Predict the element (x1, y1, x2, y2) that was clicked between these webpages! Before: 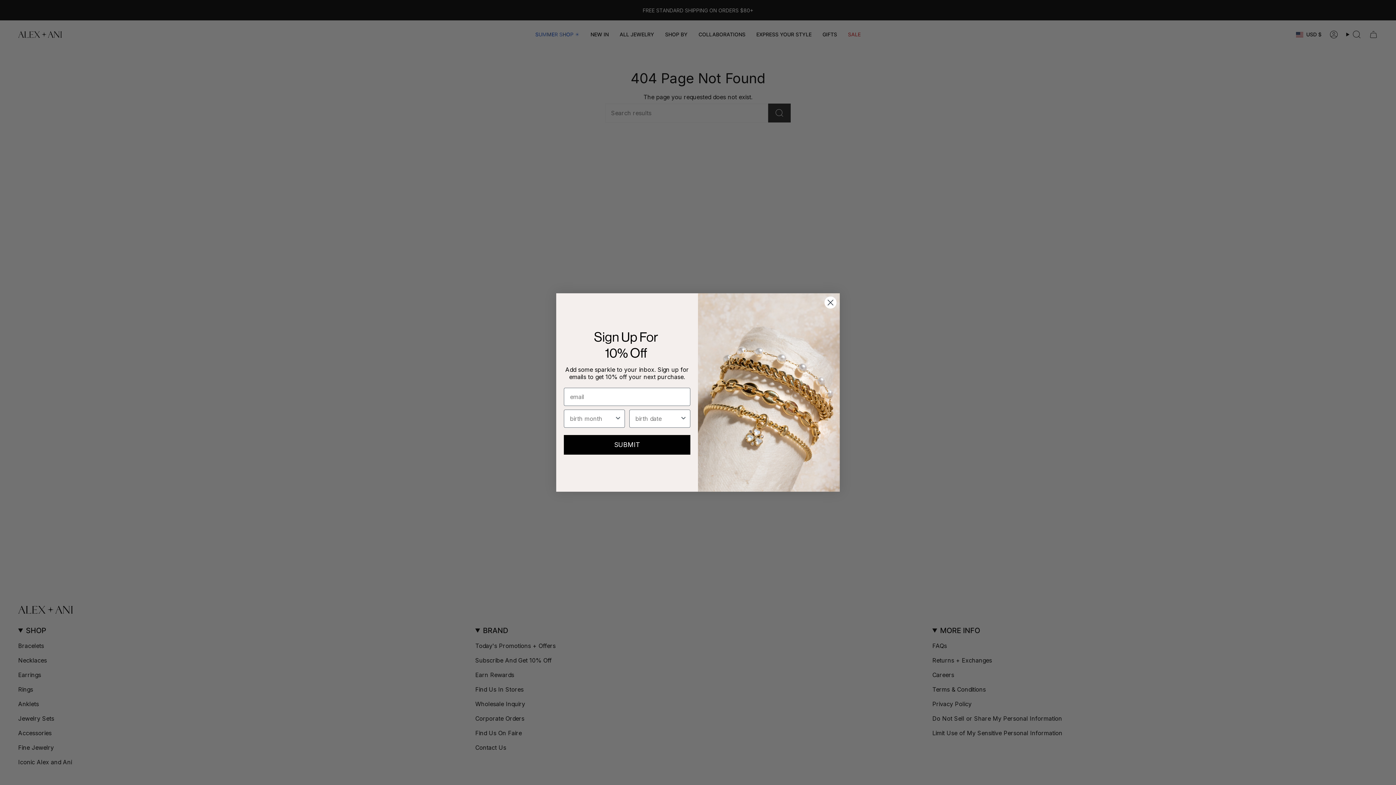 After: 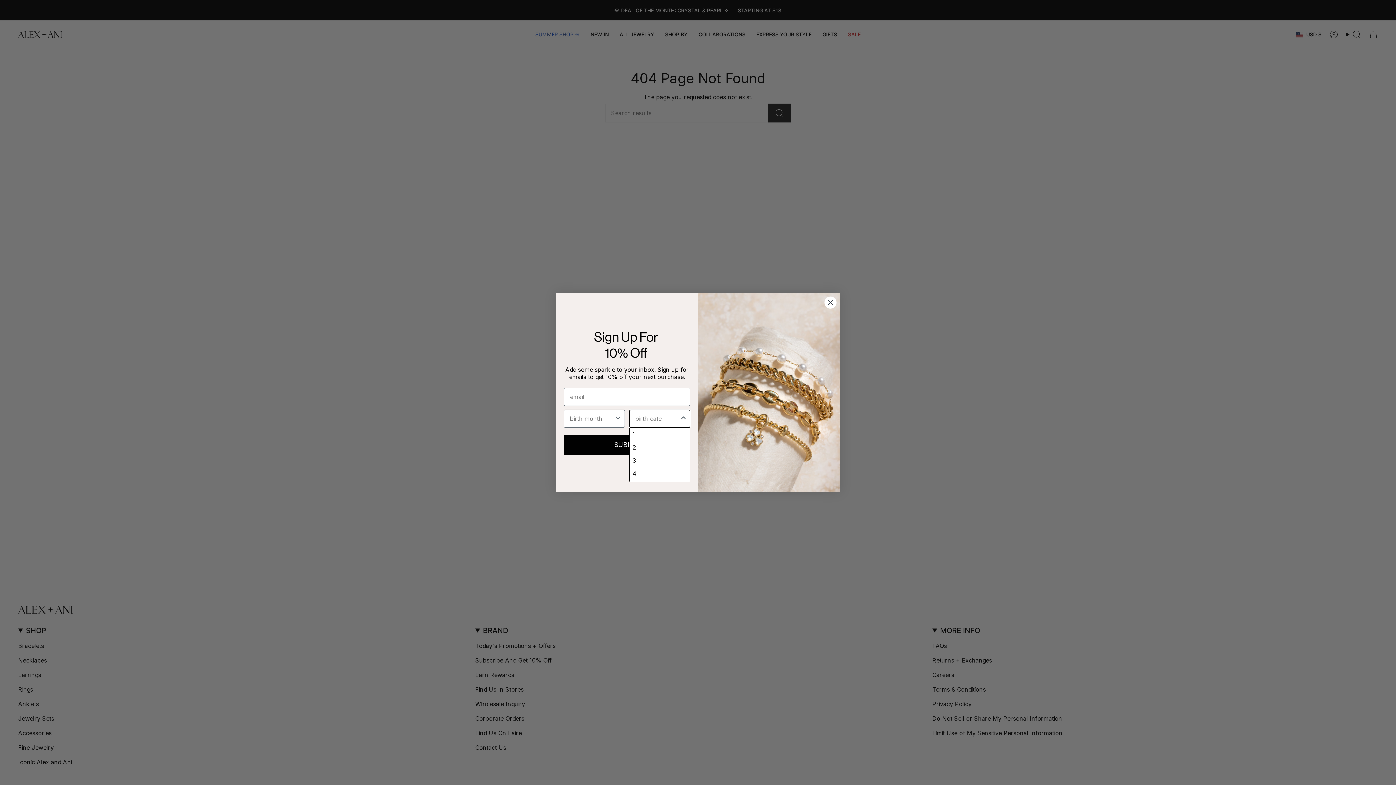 Action: bbox: (680, 410, 687, 427) label: Show Options